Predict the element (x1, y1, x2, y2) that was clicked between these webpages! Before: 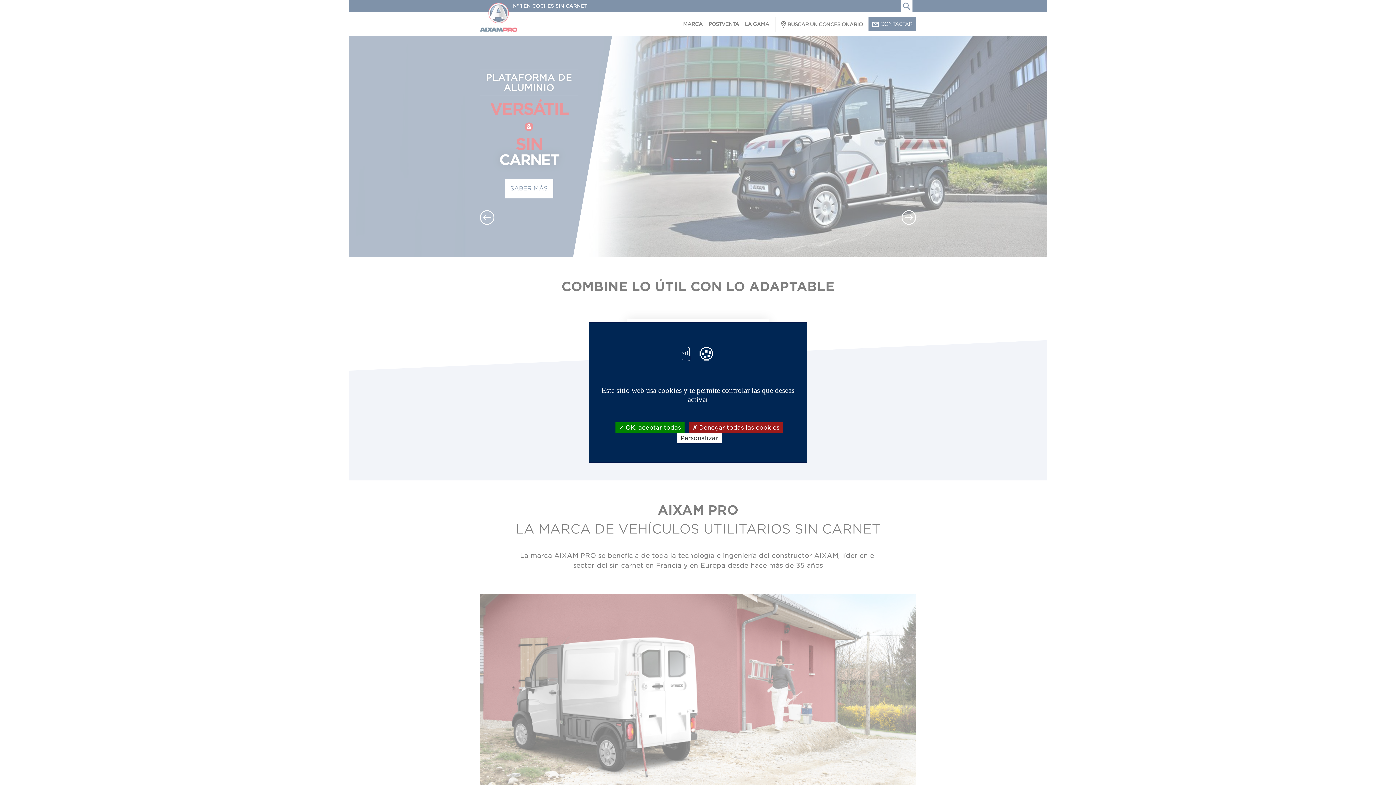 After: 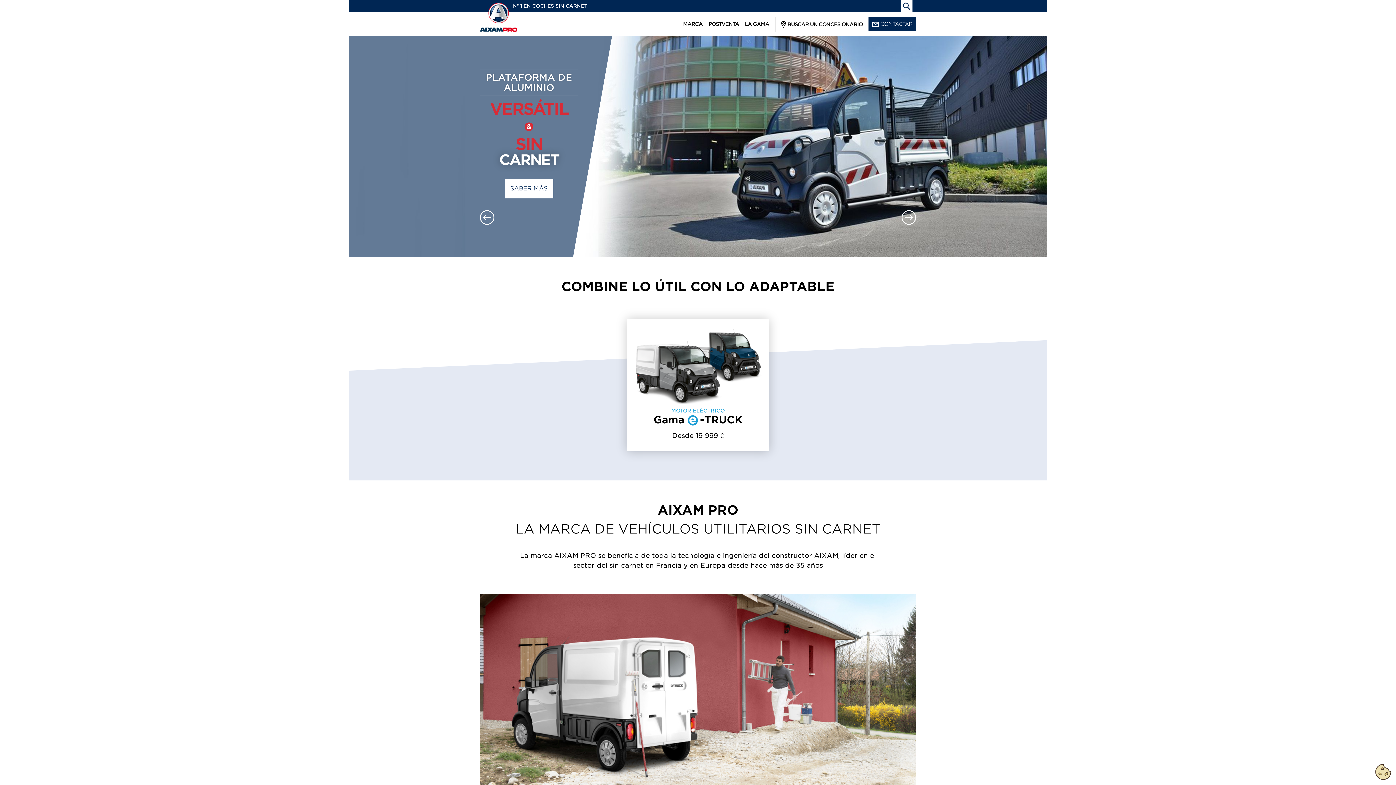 Action: label:  OK, aceptar todas bbox: (615, 422, 684, 433)